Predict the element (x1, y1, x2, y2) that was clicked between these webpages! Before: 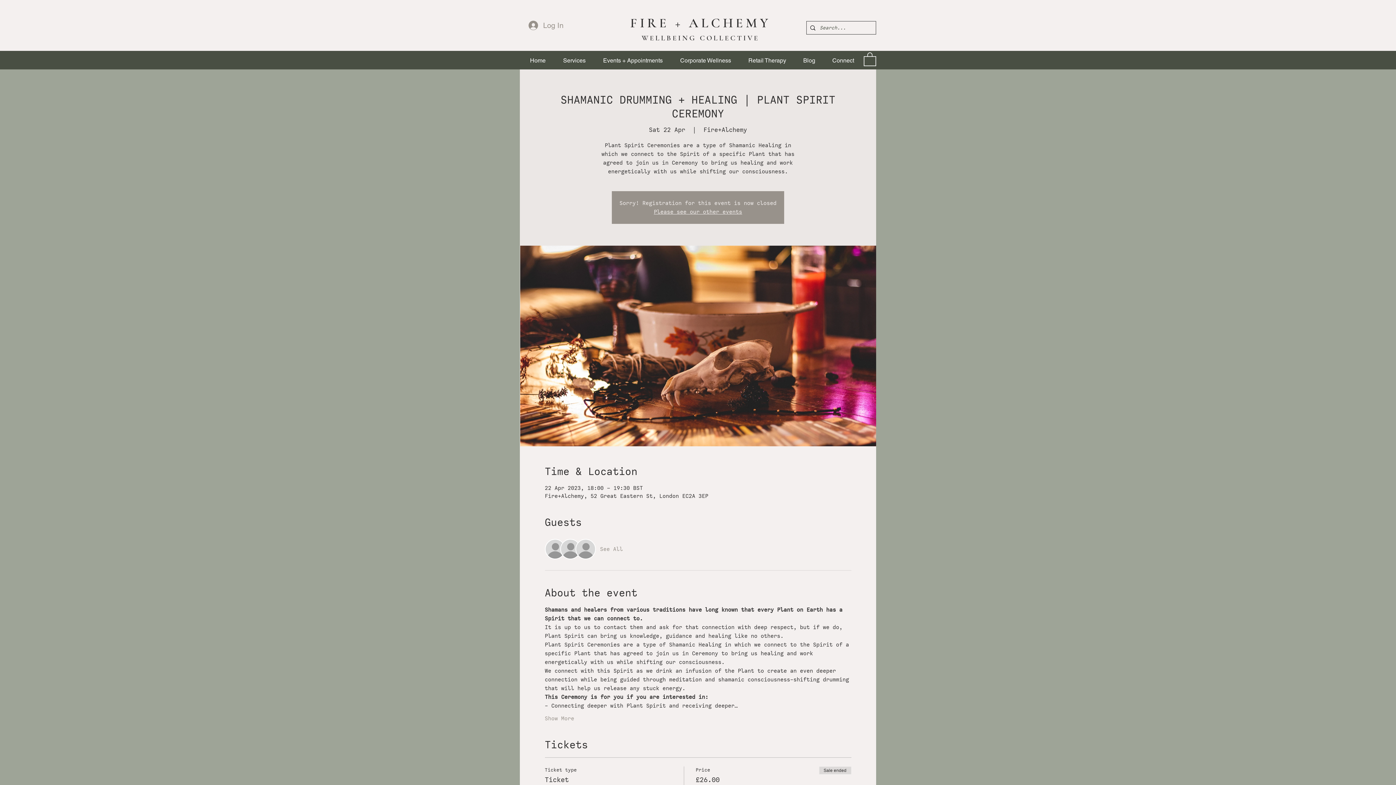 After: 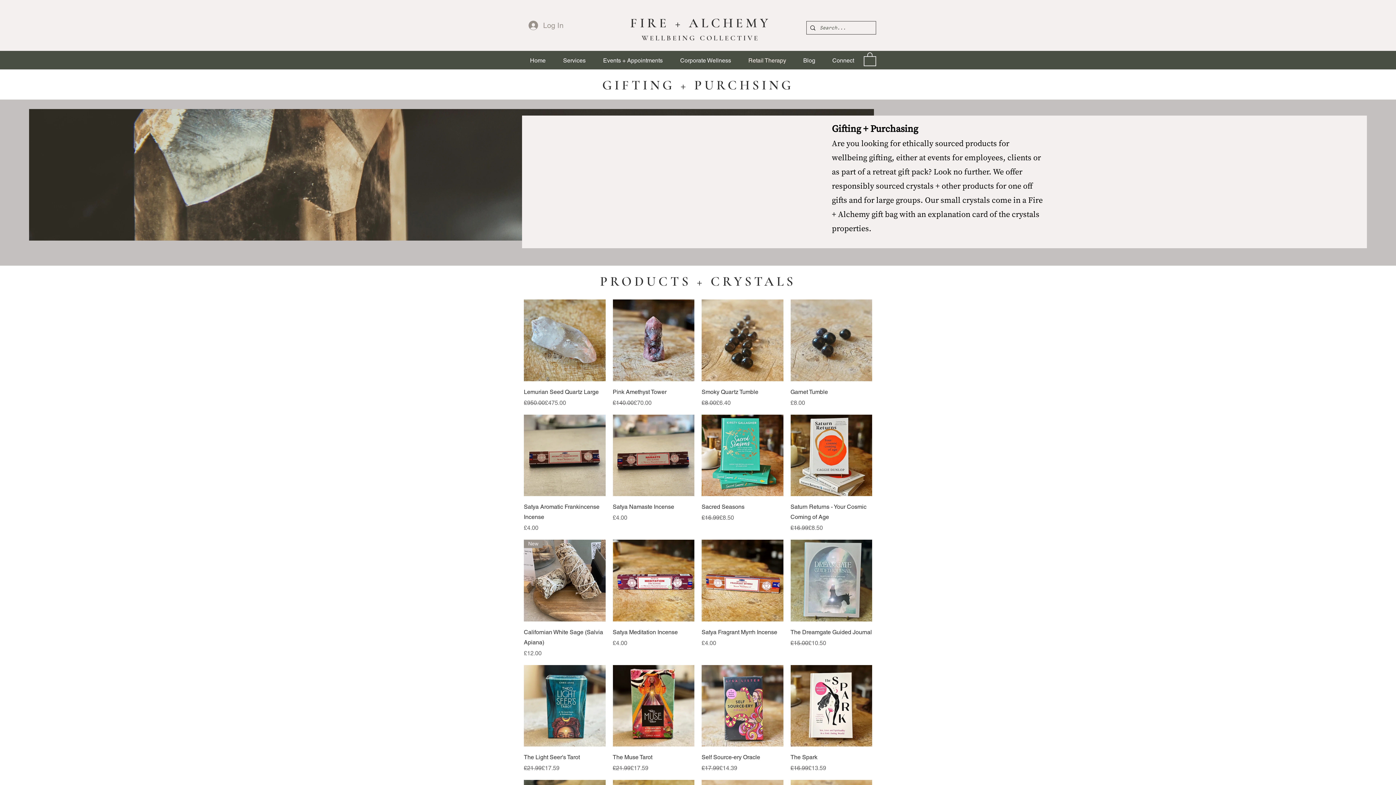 Action: label: Retail Therapy bbox: (740, 53, 794, 67)